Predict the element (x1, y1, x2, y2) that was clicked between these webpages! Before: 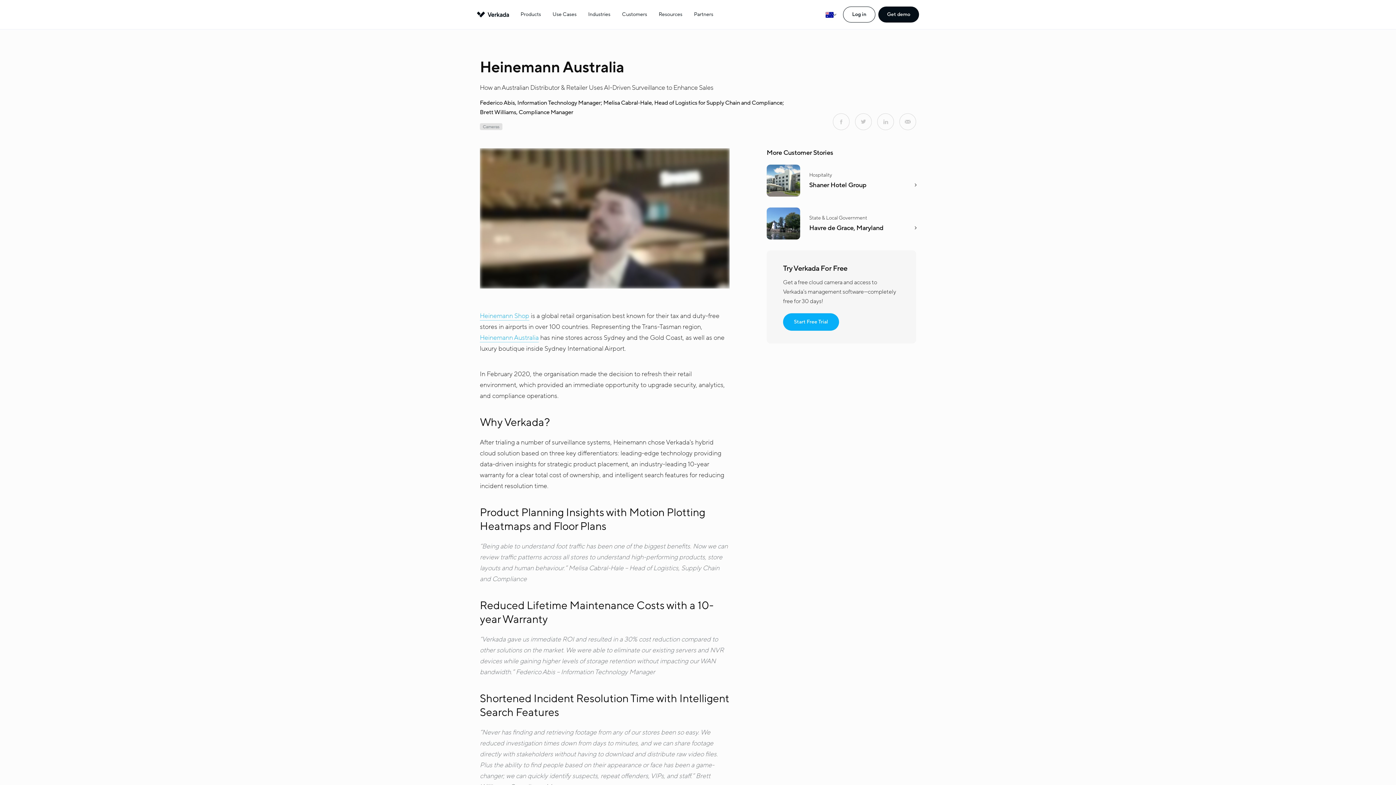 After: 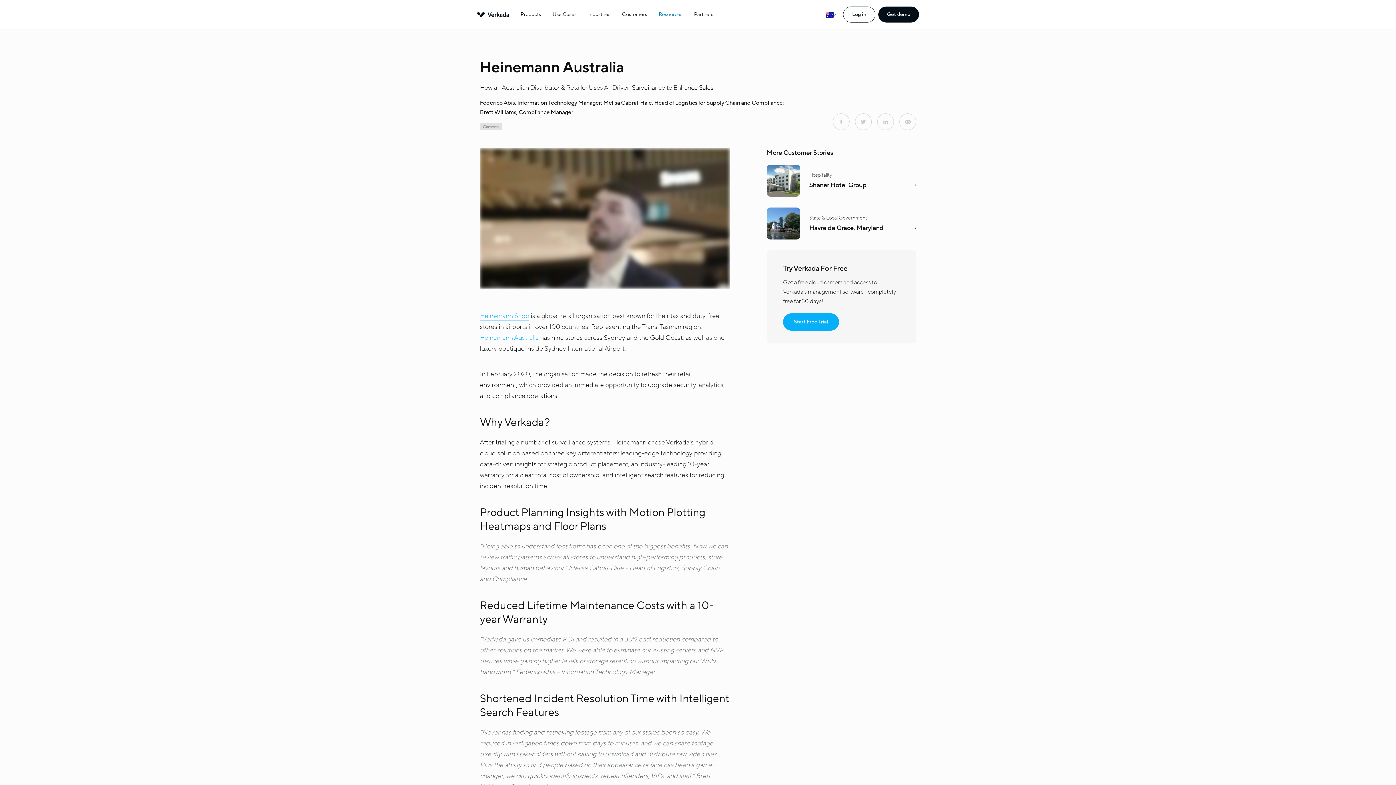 Action: label: Resources bbox: (653, 1, 688, 27)